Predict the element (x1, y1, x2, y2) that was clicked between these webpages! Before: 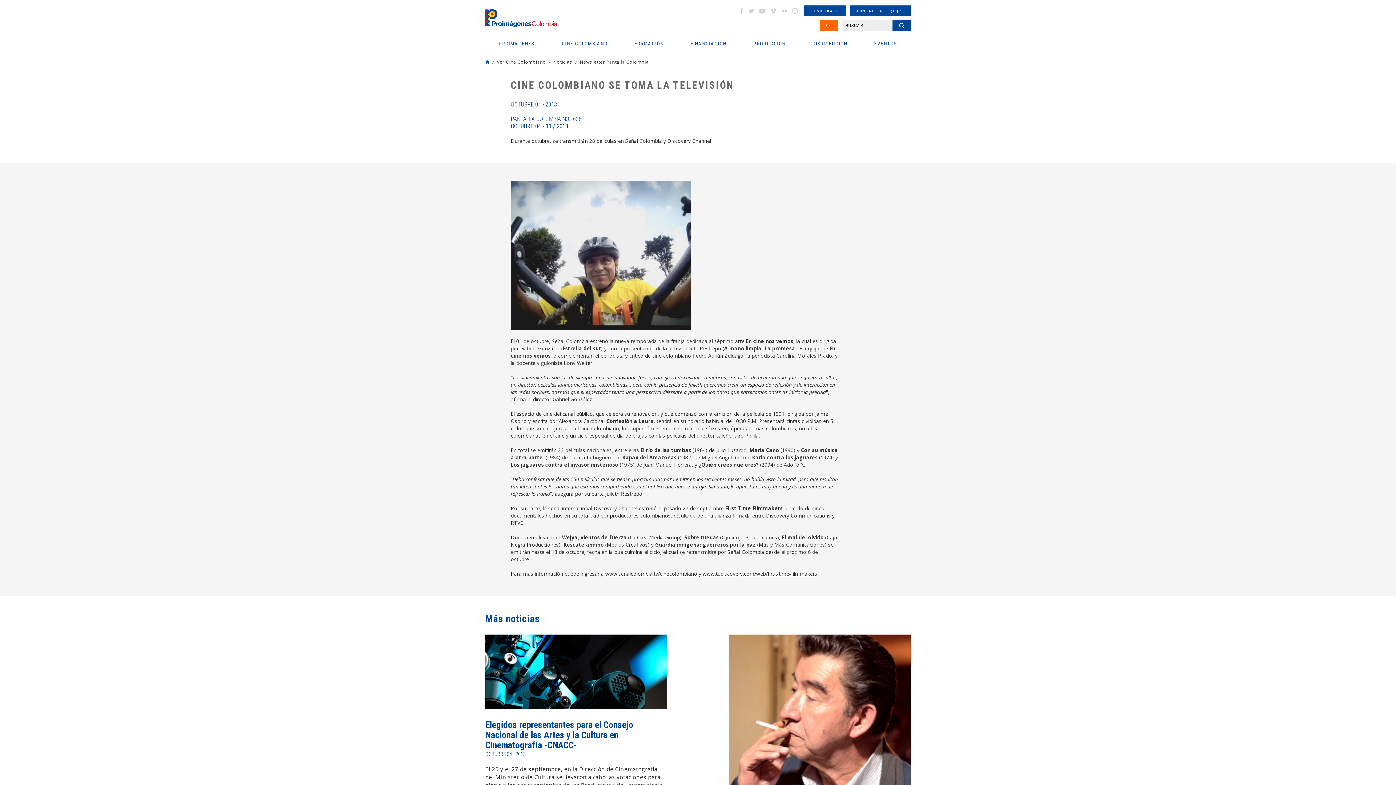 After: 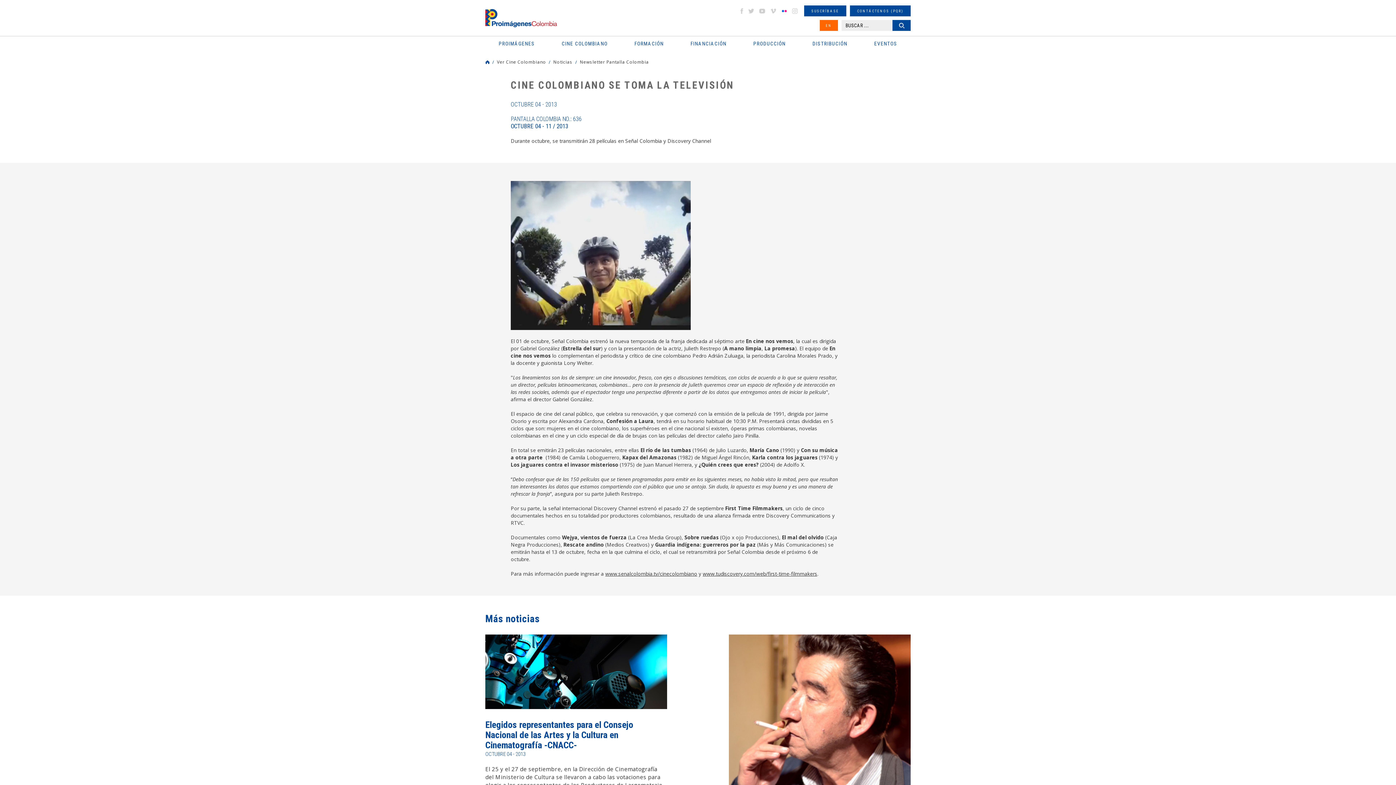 Action: label: FLICKR bbox: (780, 8, 787, 13)